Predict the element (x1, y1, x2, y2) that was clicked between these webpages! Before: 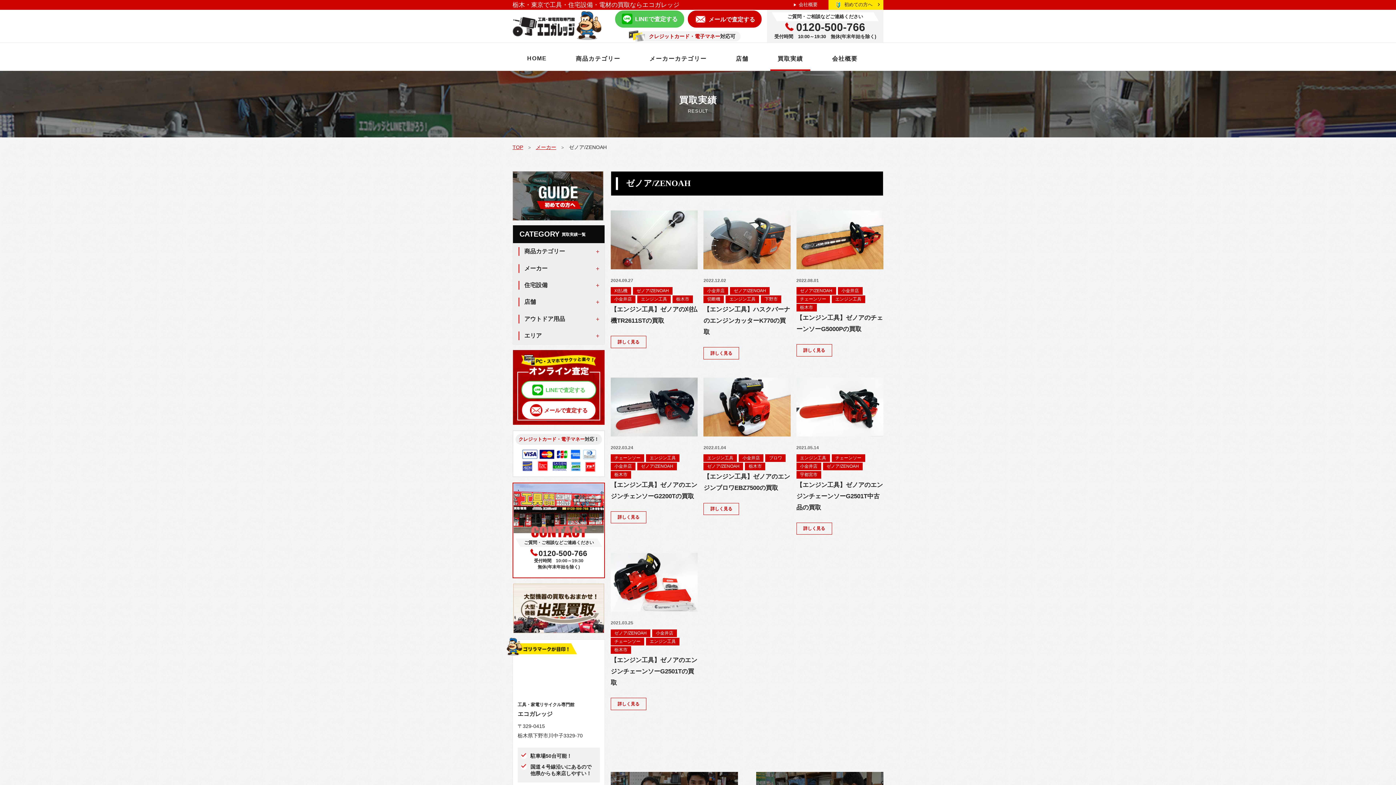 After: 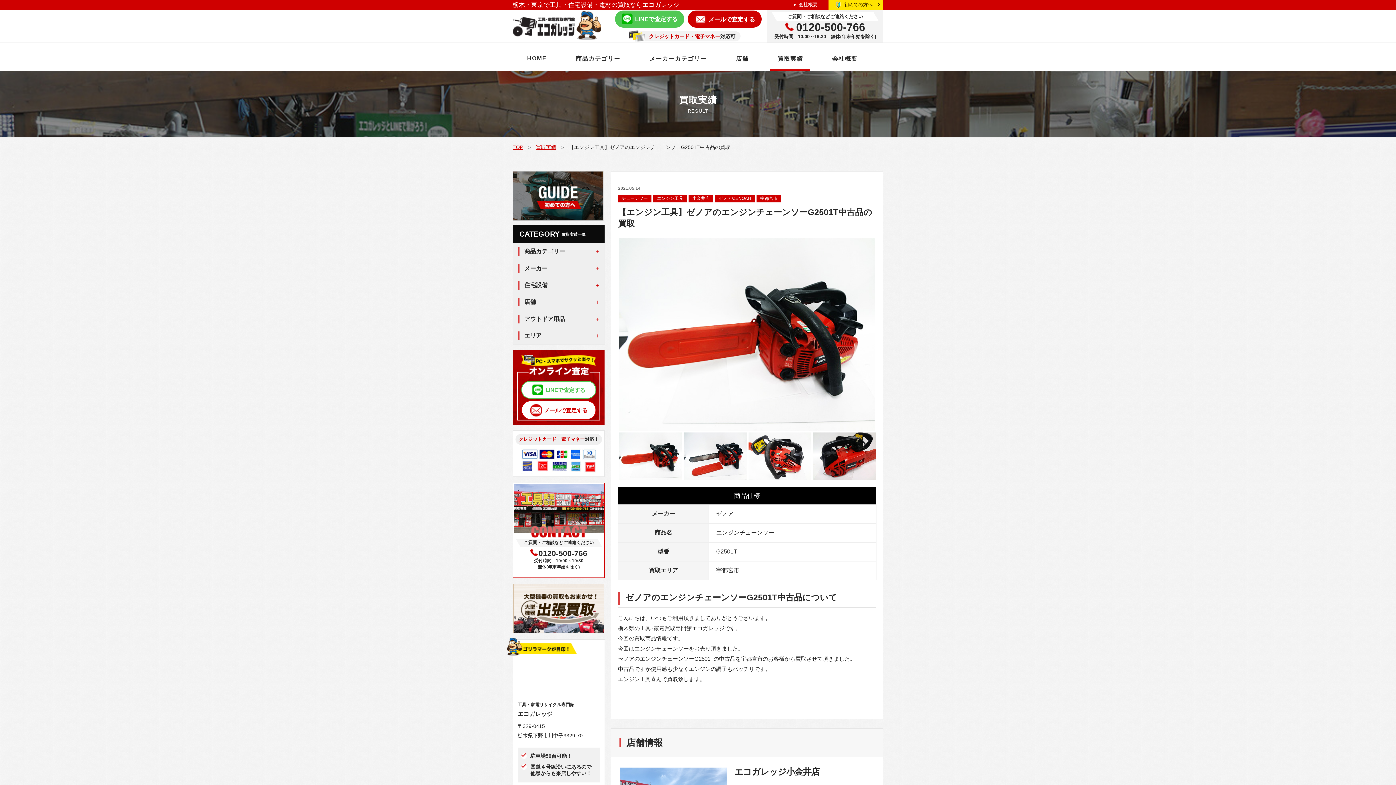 Action: bbox: (796, 481, 883, 511) label: 【エンジン工具】ゼノアのエンジンチェーンソーG2501T中古品の買取